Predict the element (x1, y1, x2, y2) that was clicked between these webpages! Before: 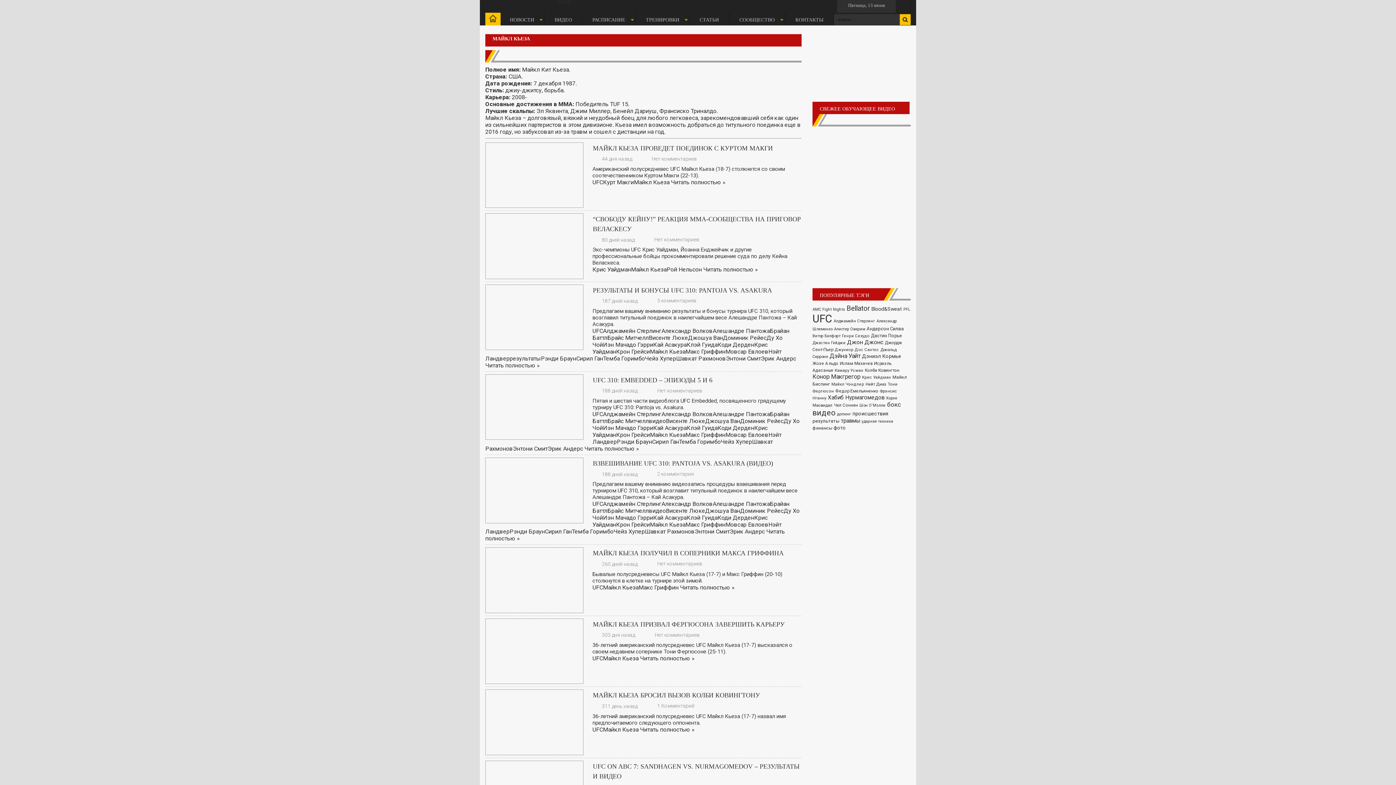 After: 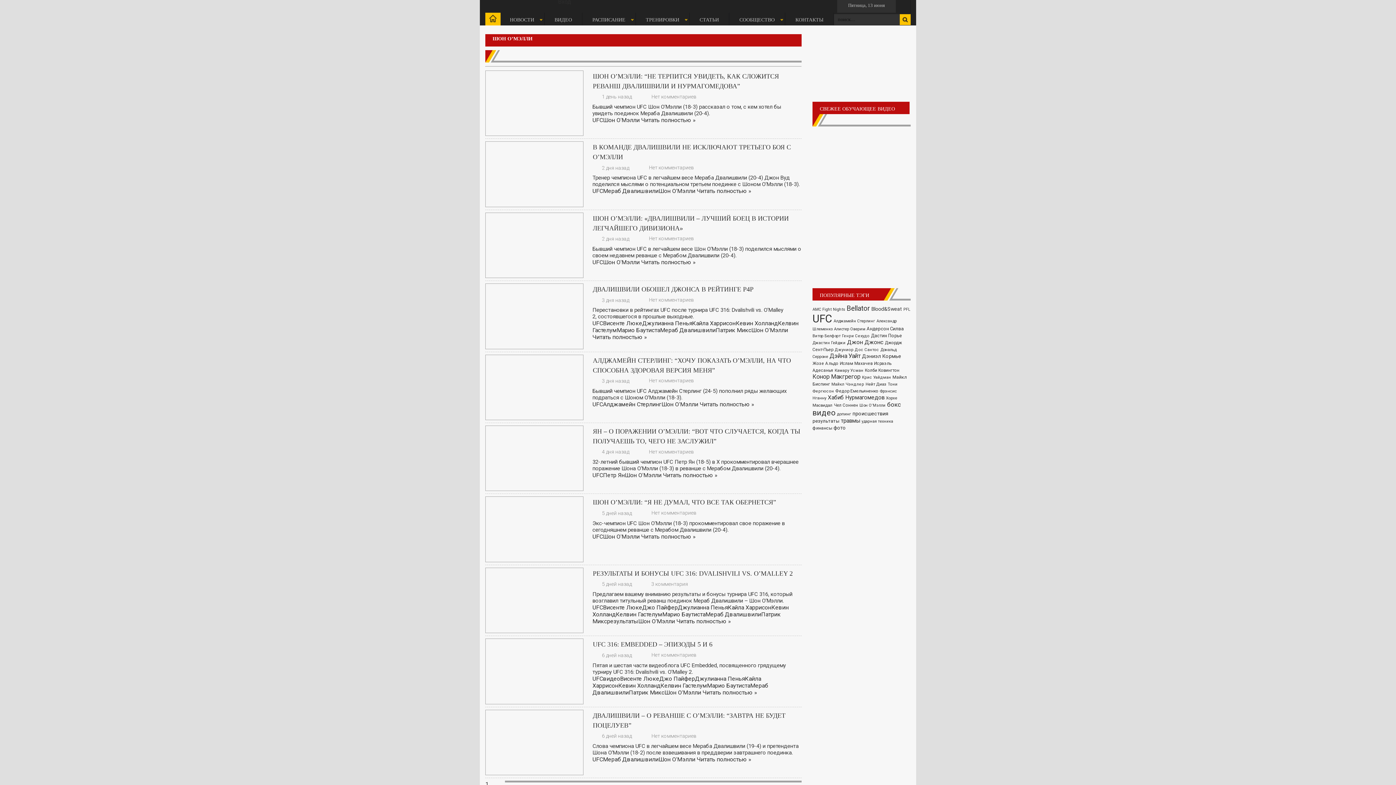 Action: label: Шон О'Мэлли (539 элементов) bbox: (859, 403, 885, 408)